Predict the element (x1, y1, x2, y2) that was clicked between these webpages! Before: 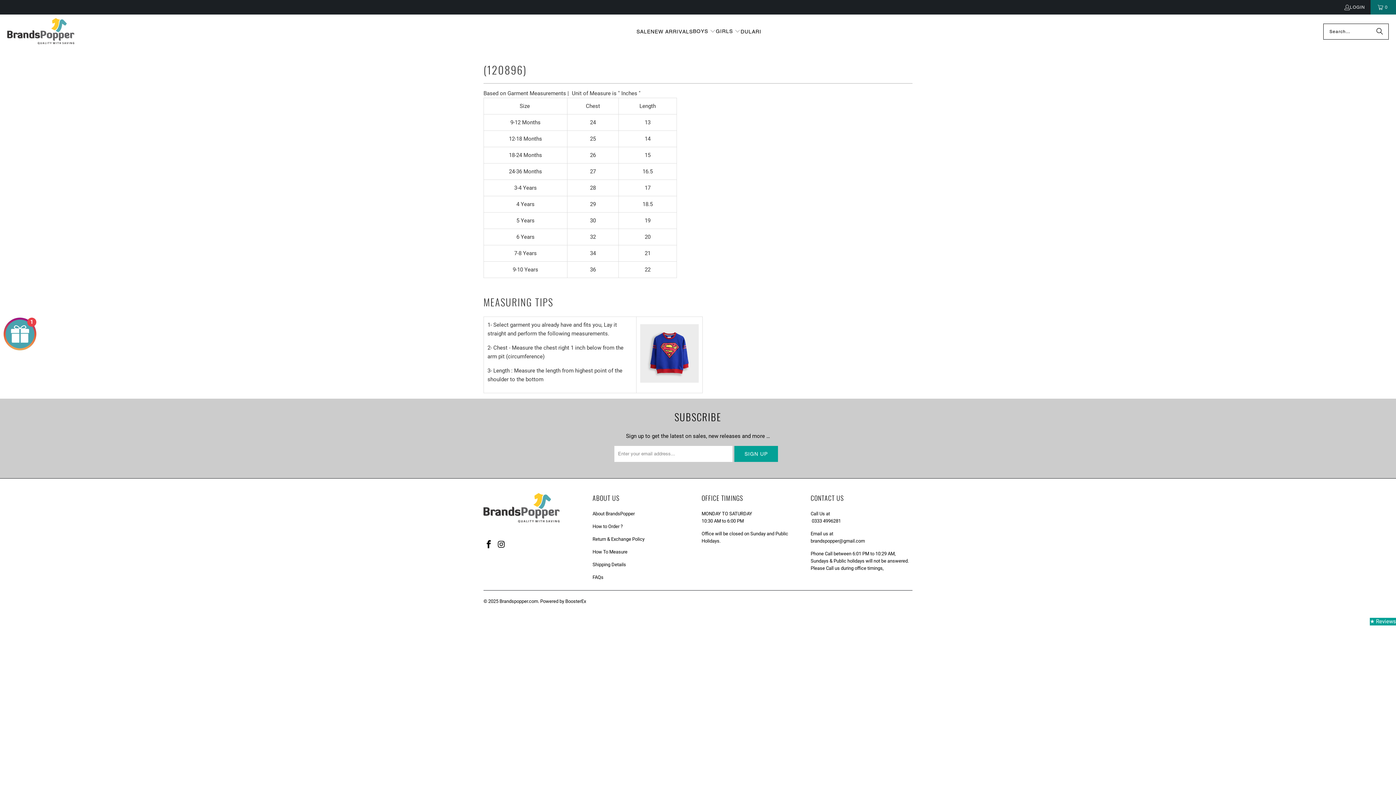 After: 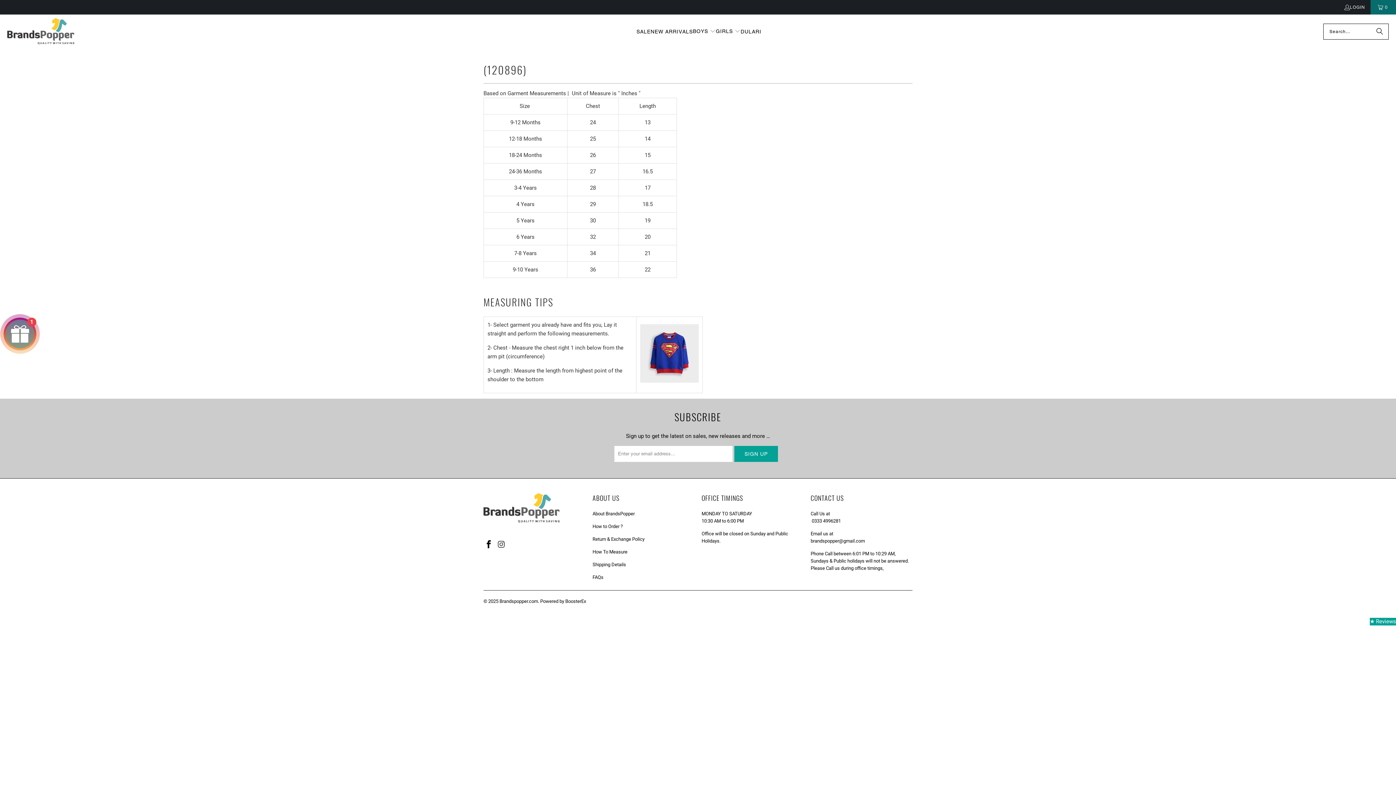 Action: bbox: (496, 540, 507, 549)